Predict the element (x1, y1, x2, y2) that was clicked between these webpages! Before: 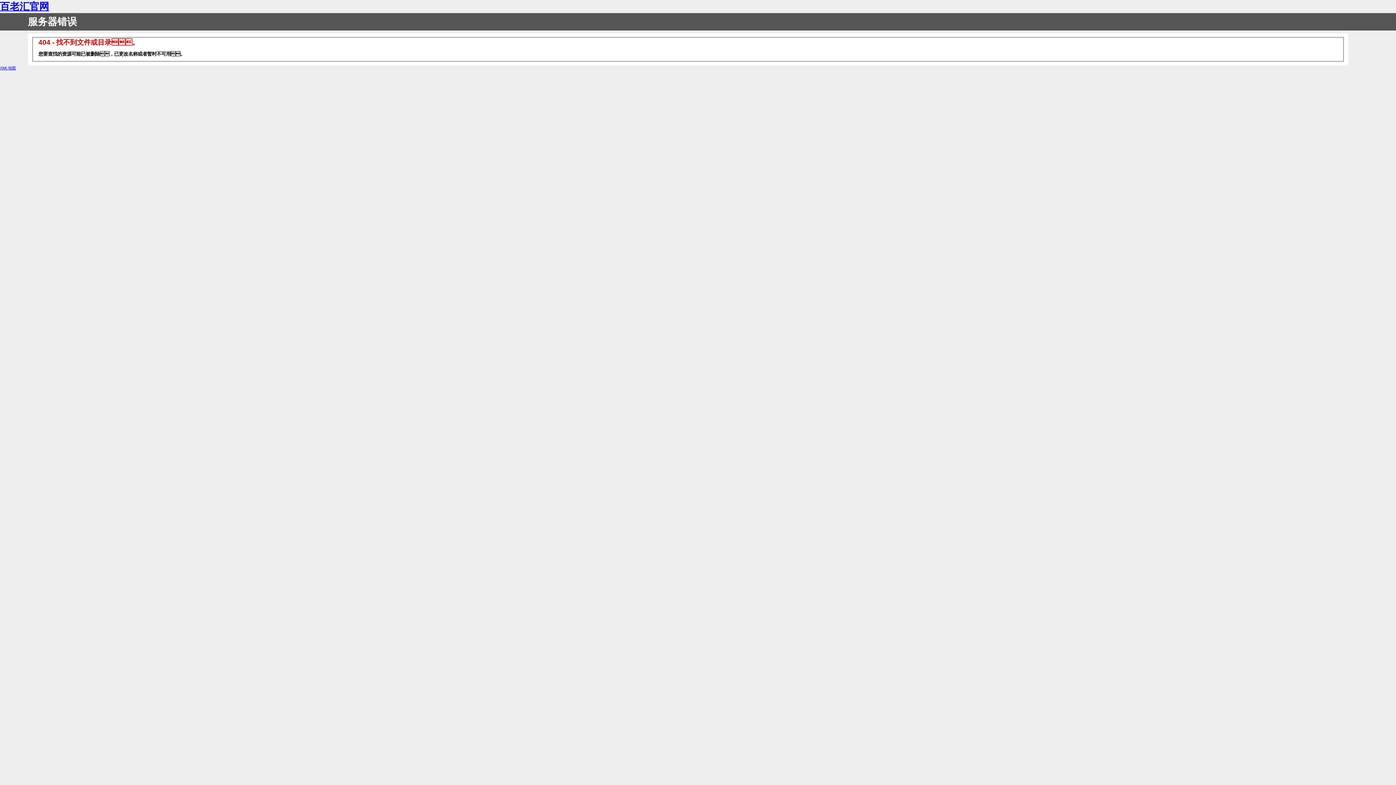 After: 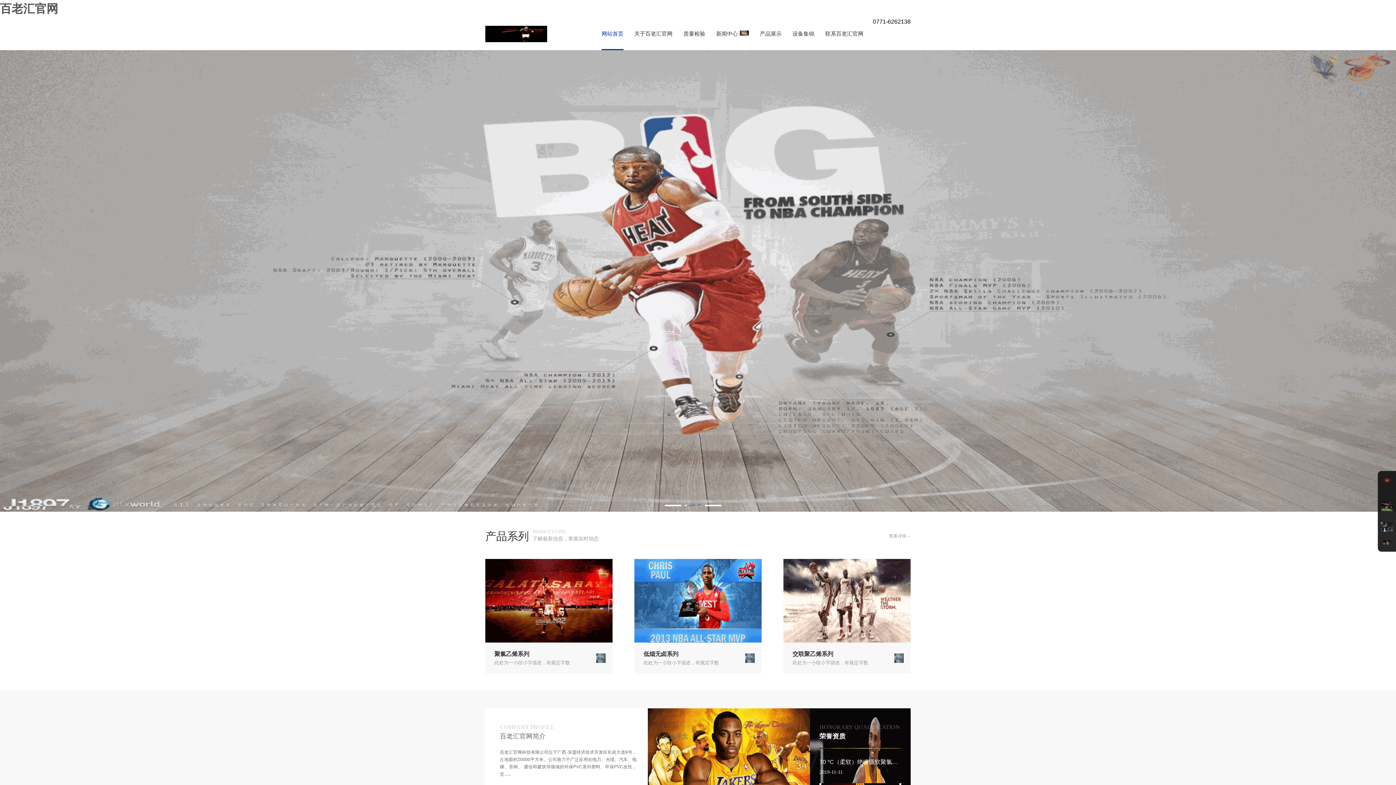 Action: label: 百老汇官网 bbox: (0, 1, 49, 12)